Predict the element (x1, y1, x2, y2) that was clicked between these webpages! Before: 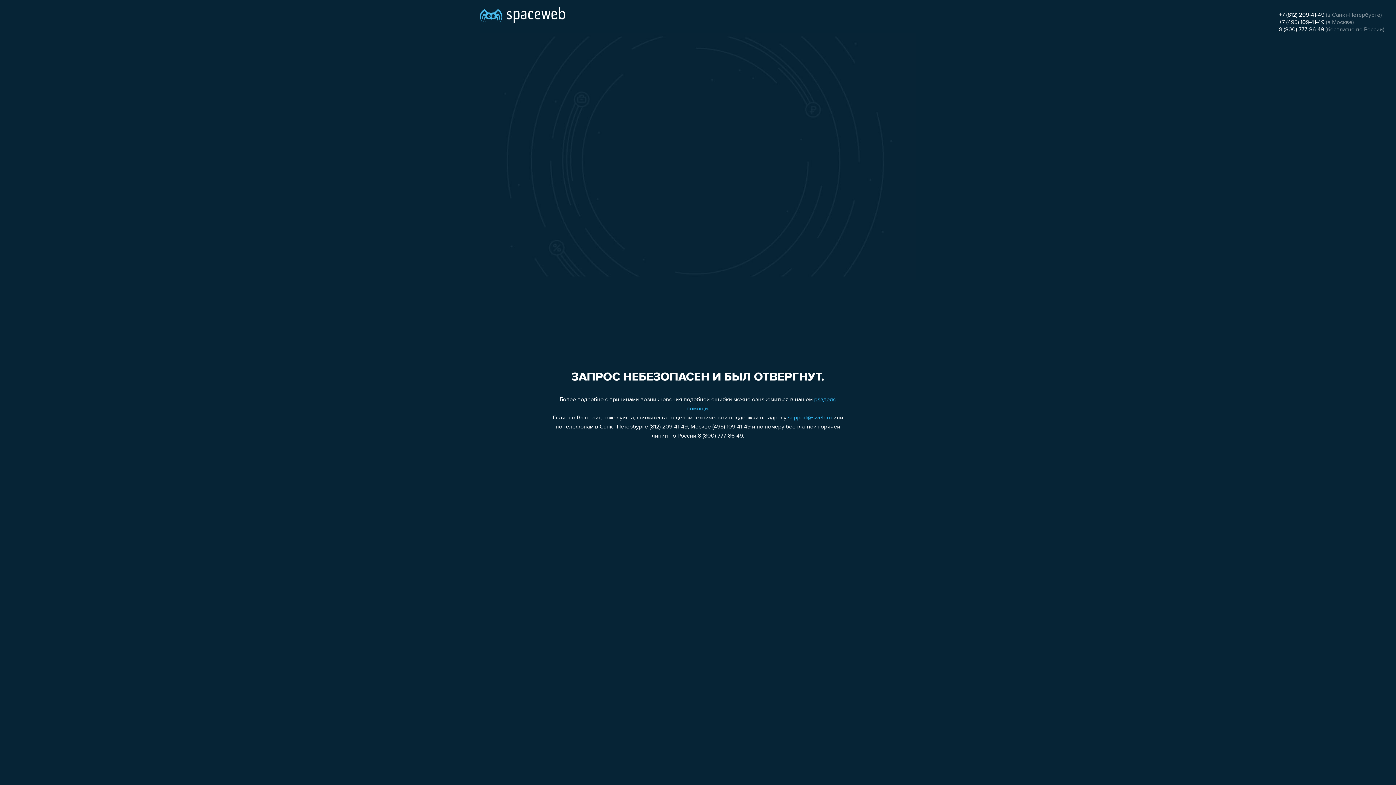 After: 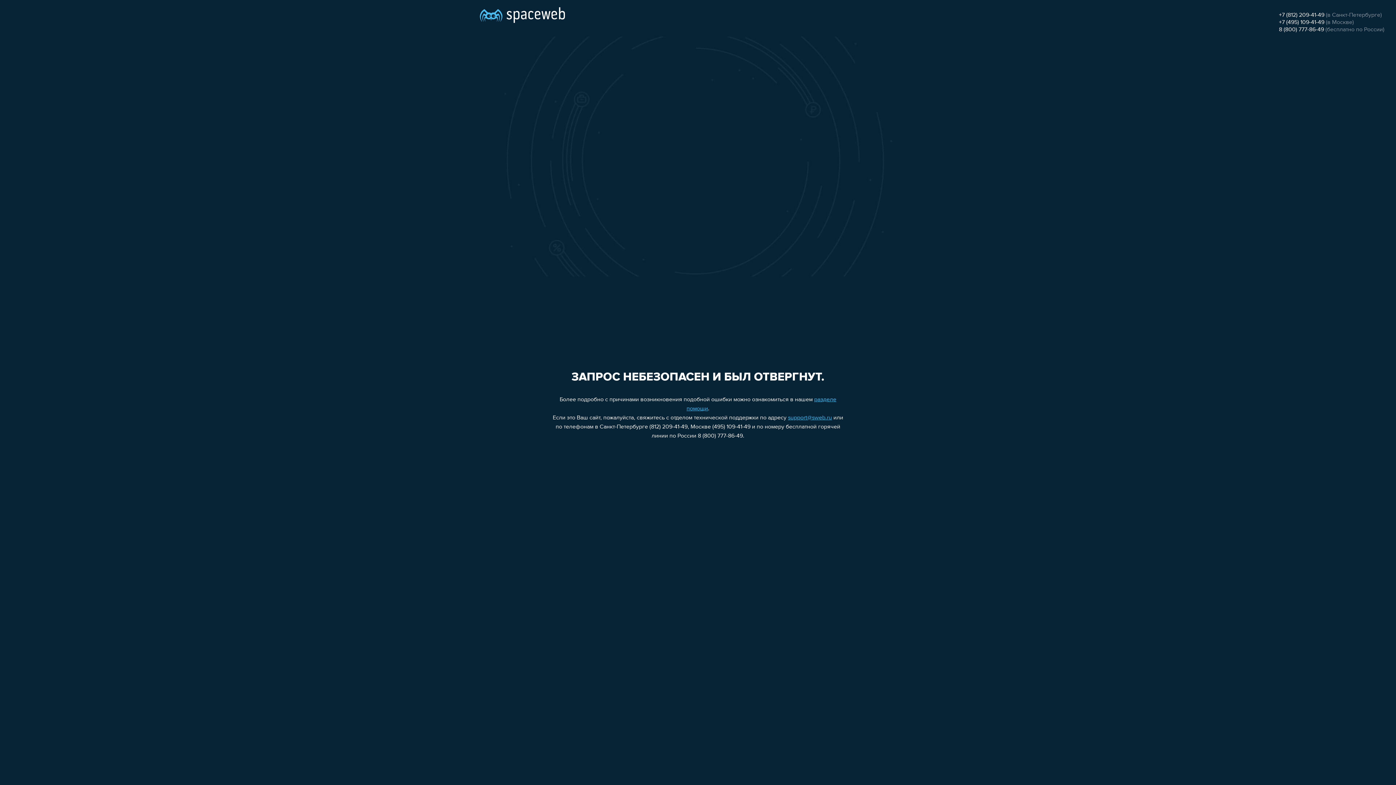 Action: label: support@sweb.ru bbox: (788, 415, 832, 421)